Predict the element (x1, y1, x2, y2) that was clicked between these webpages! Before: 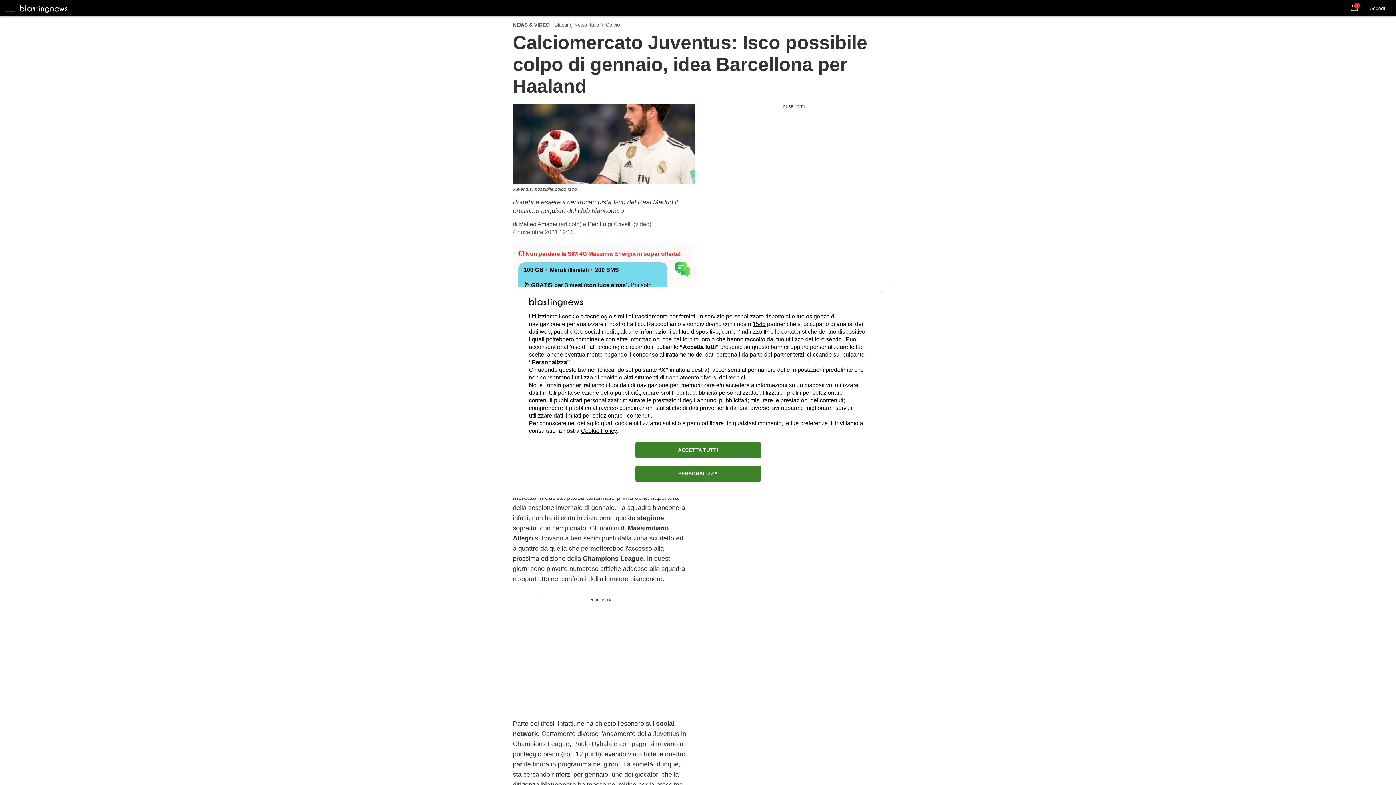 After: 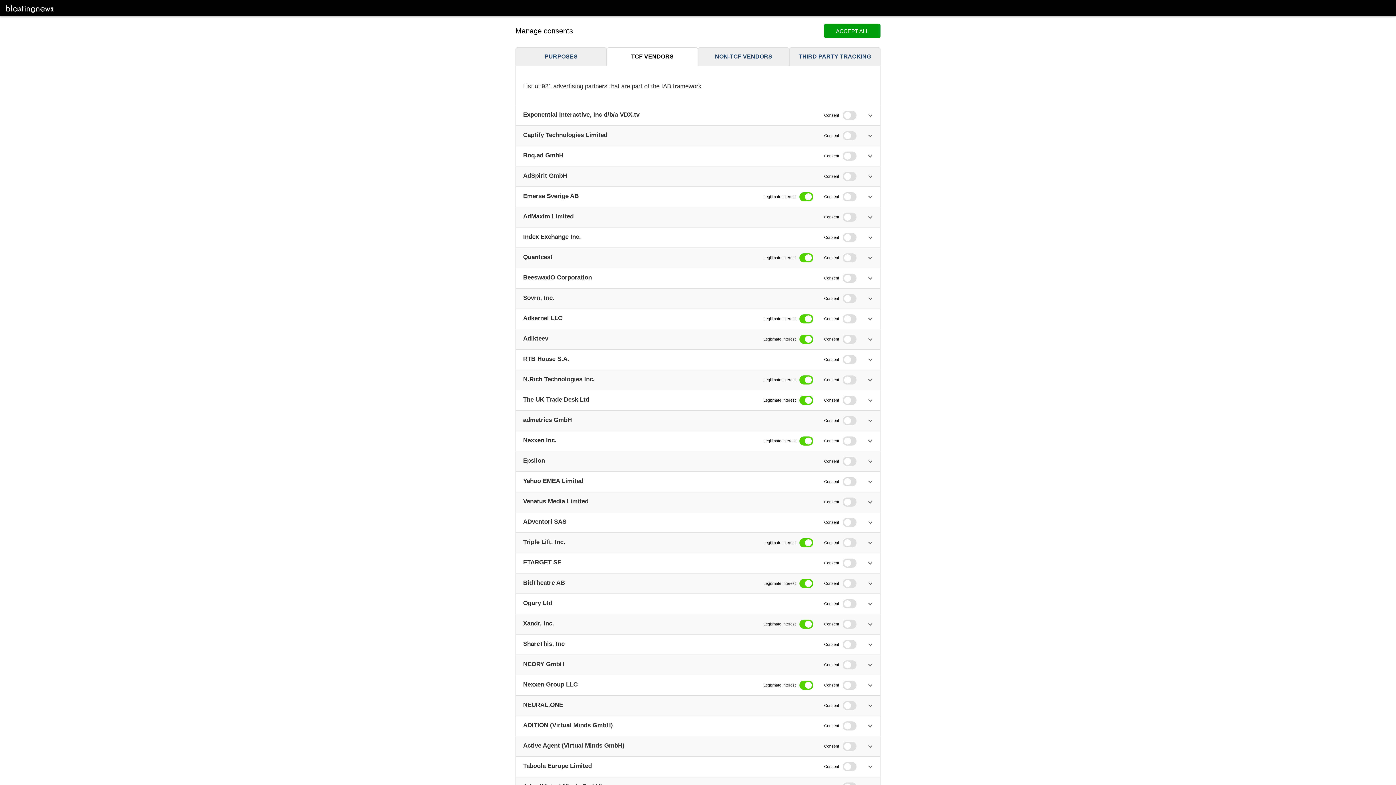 Action: bbox: (752, 320, 765, 327) label: 1545